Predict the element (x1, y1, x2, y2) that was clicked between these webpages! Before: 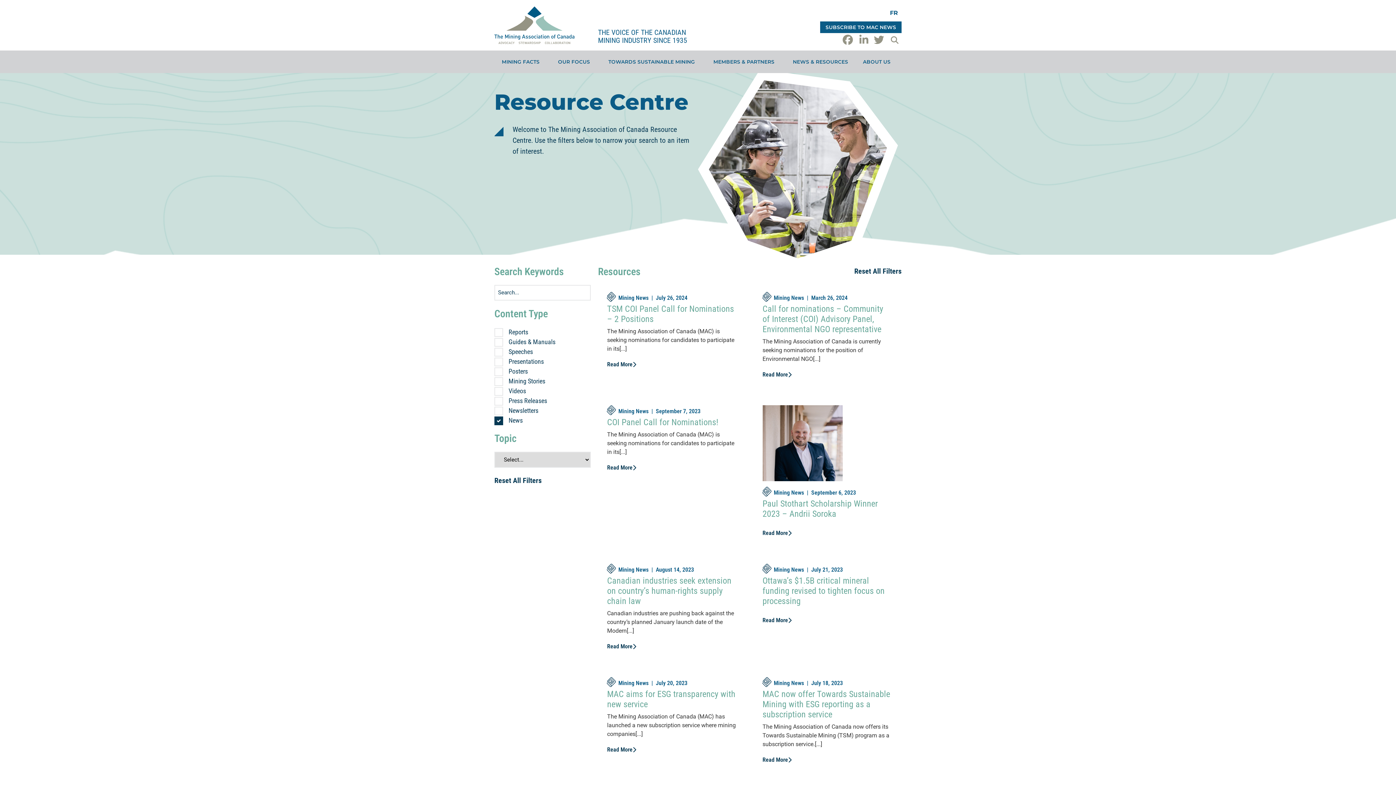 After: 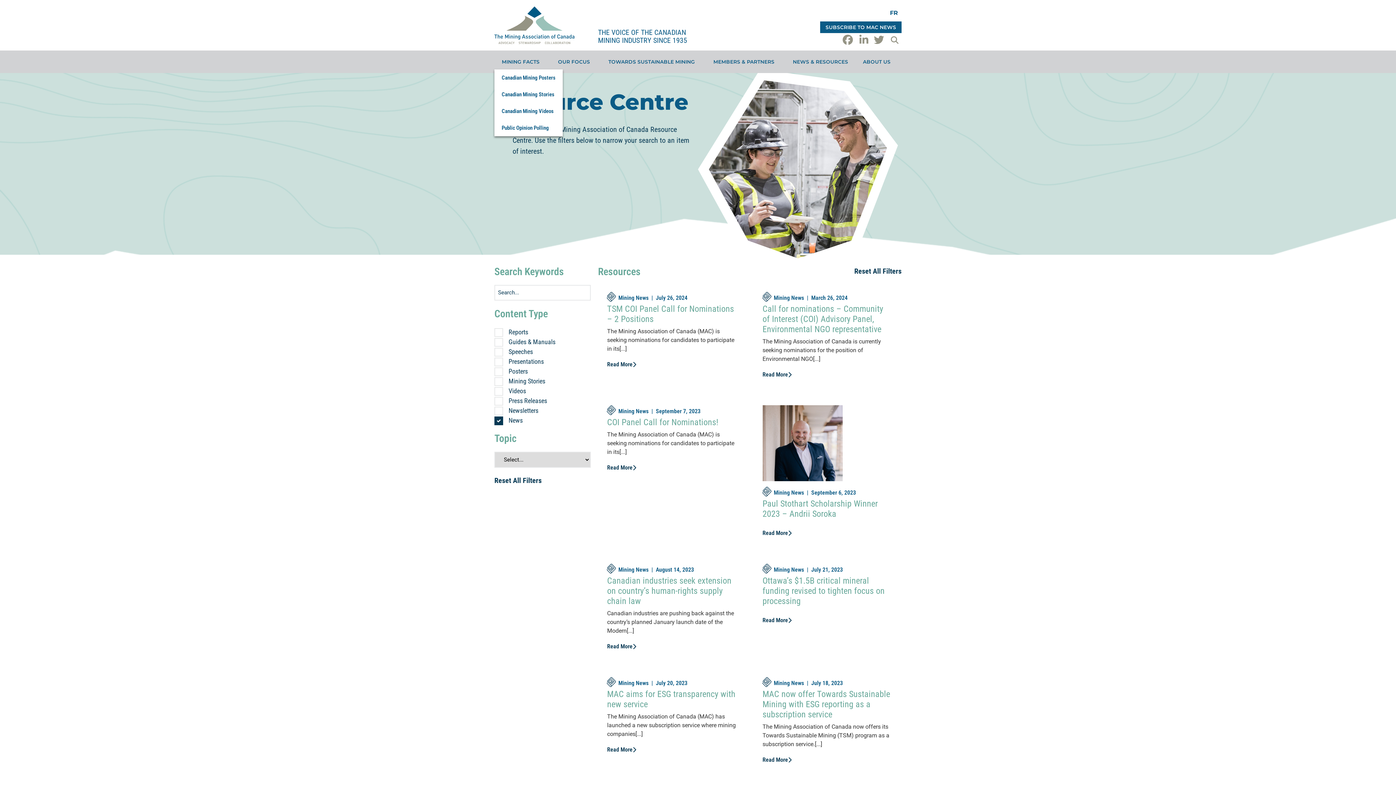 Action: label: MINING FACTS bbox: (494, 54, 550, 69)